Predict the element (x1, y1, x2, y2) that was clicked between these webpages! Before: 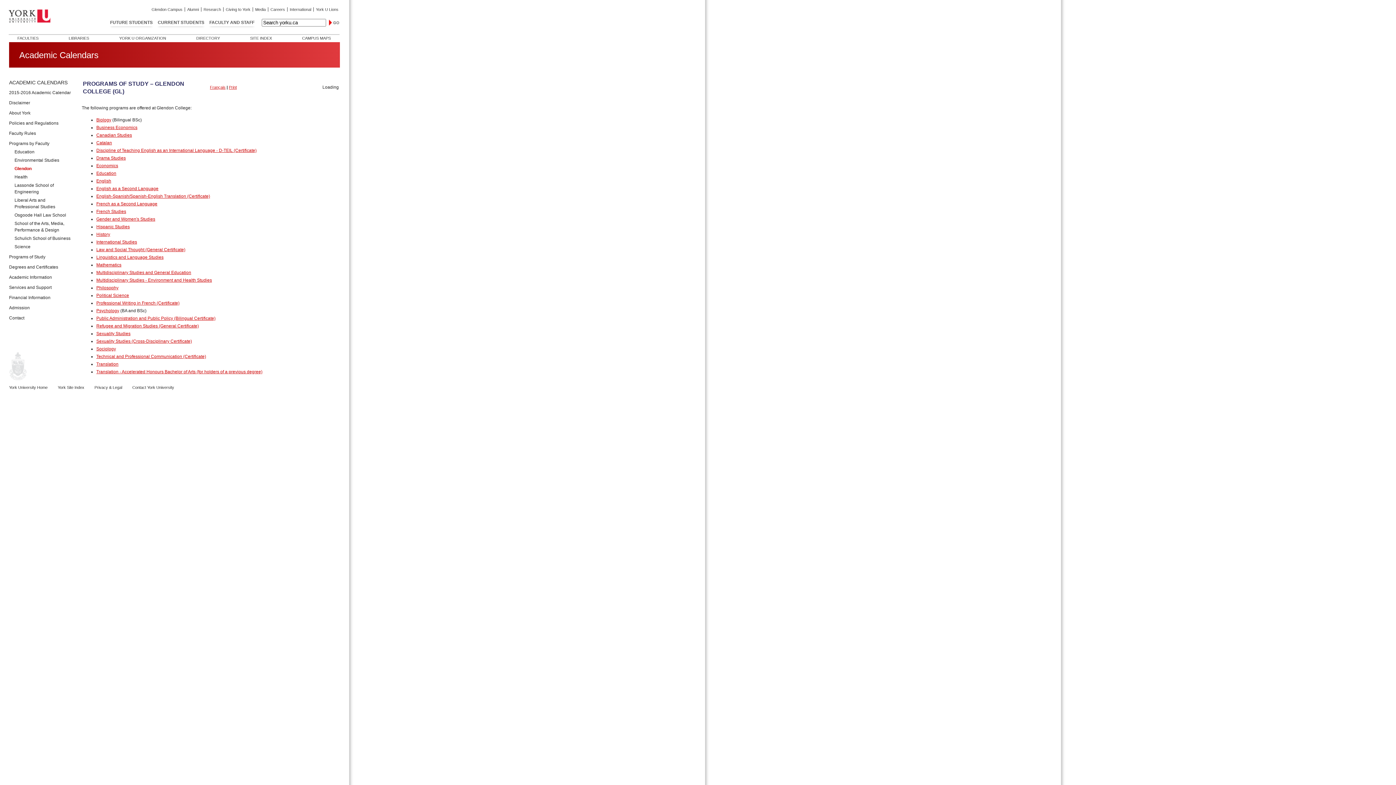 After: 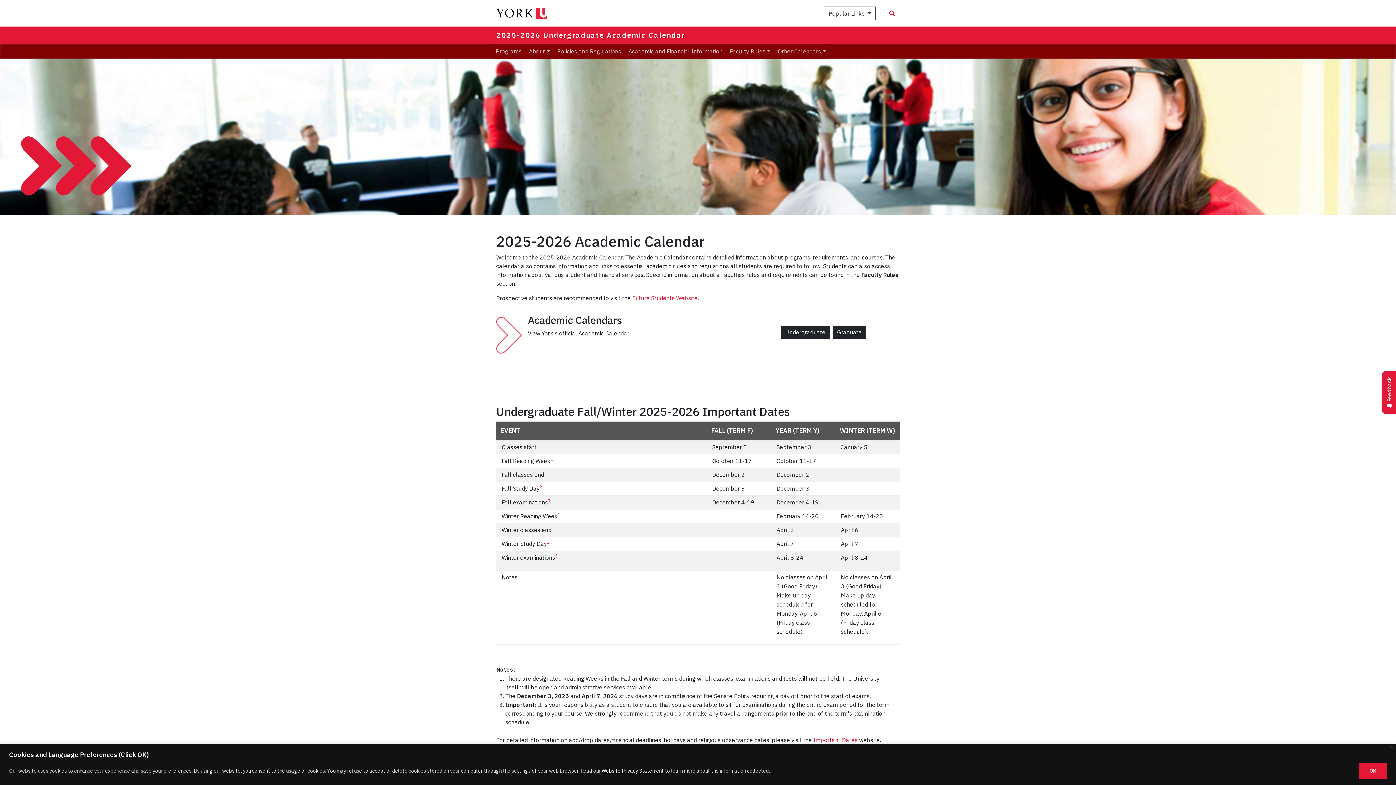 Action: label: ACADEMIC CALENDARS bbox: (9, 79, 70, 85)